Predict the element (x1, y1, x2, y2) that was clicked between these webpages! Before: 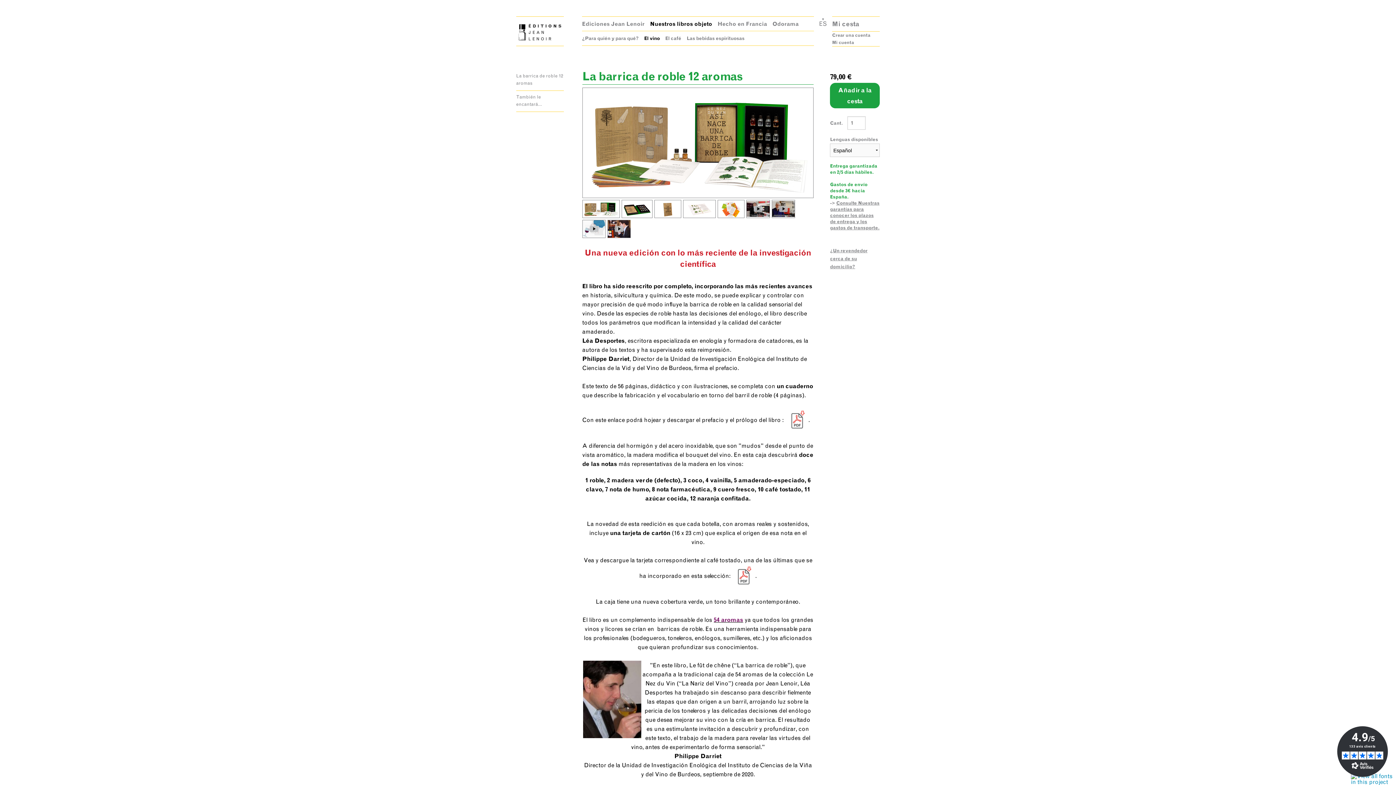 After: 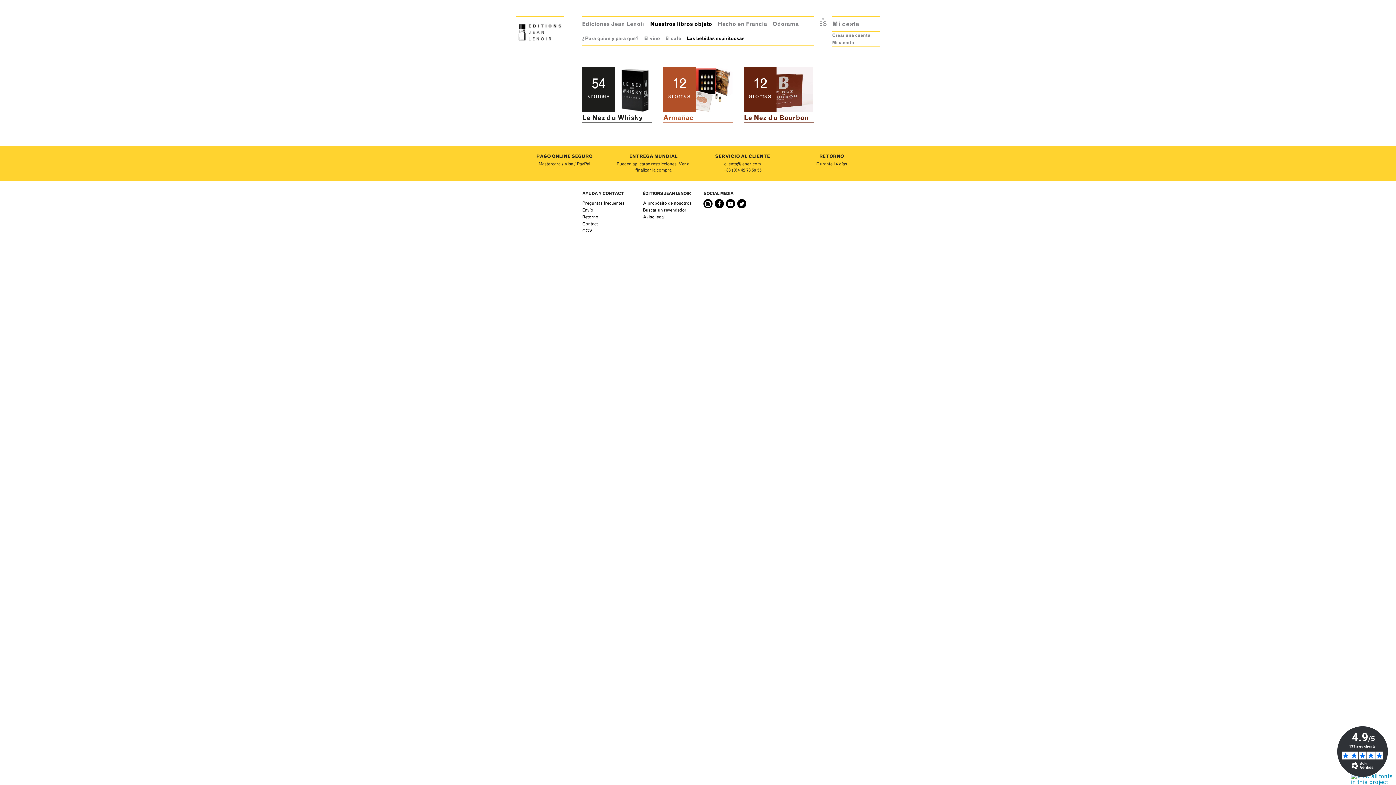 Action: label: Las bebidas espirituosas bbox: (686, 31, 750, 45)